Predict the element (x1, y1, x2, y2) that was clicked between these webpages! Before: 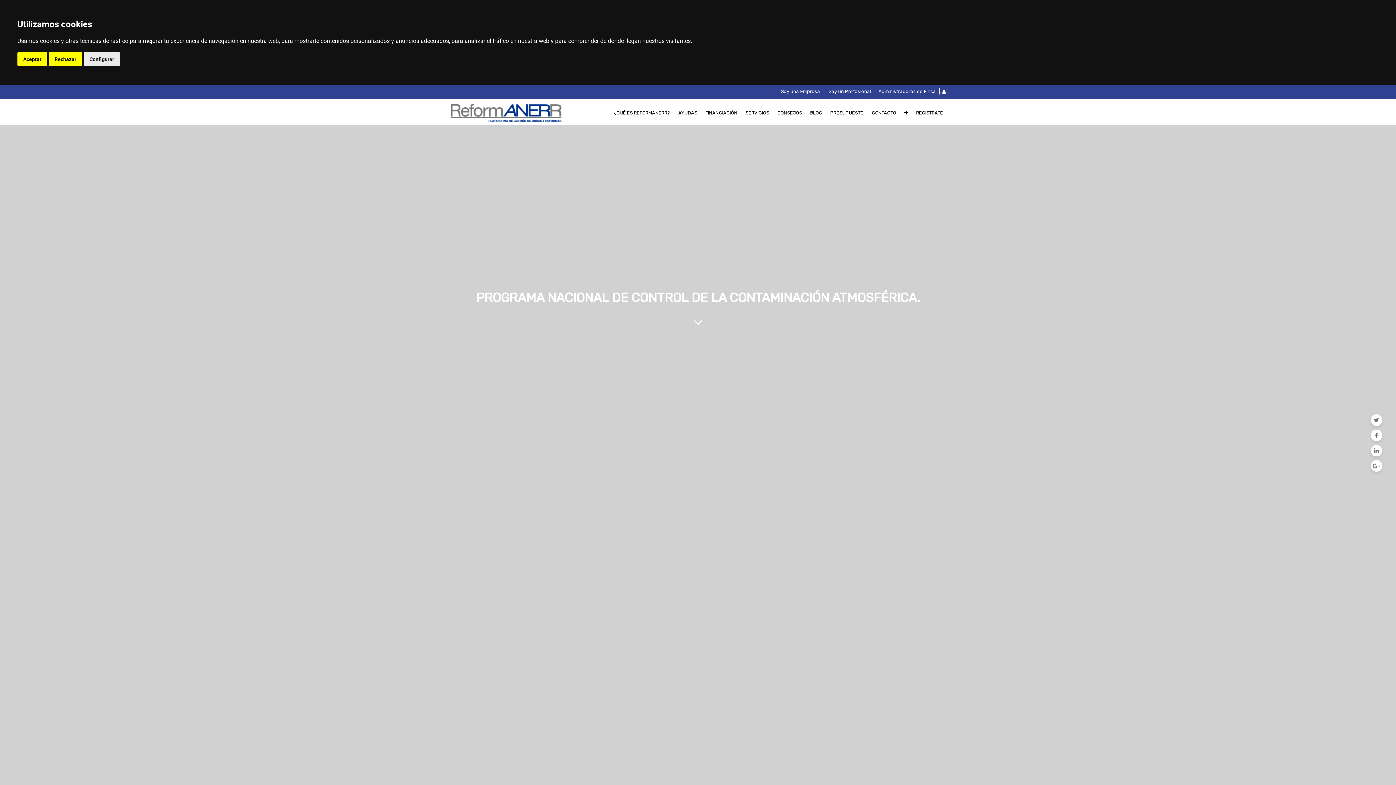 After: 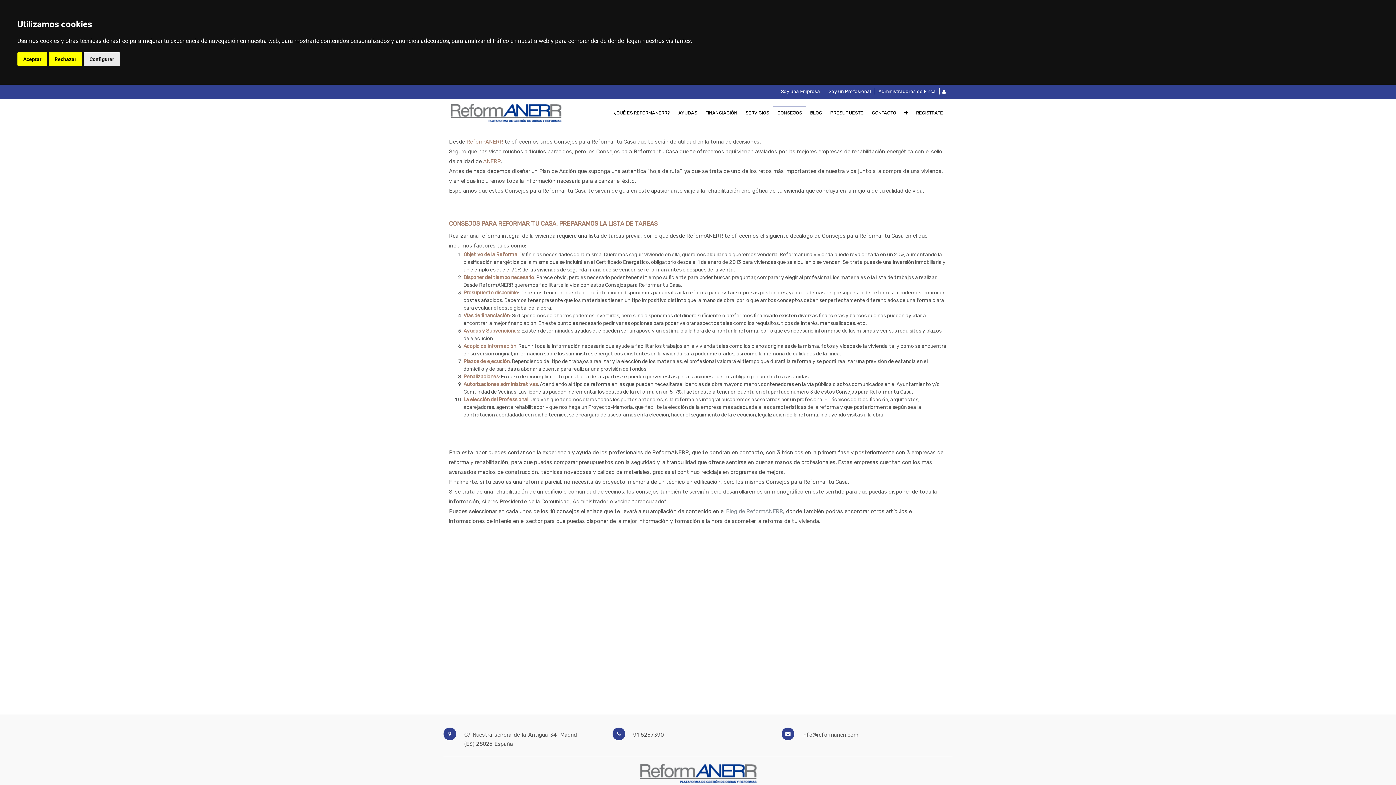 Action: label: CONSEJOS bbox: (773, 105, 806, 119)